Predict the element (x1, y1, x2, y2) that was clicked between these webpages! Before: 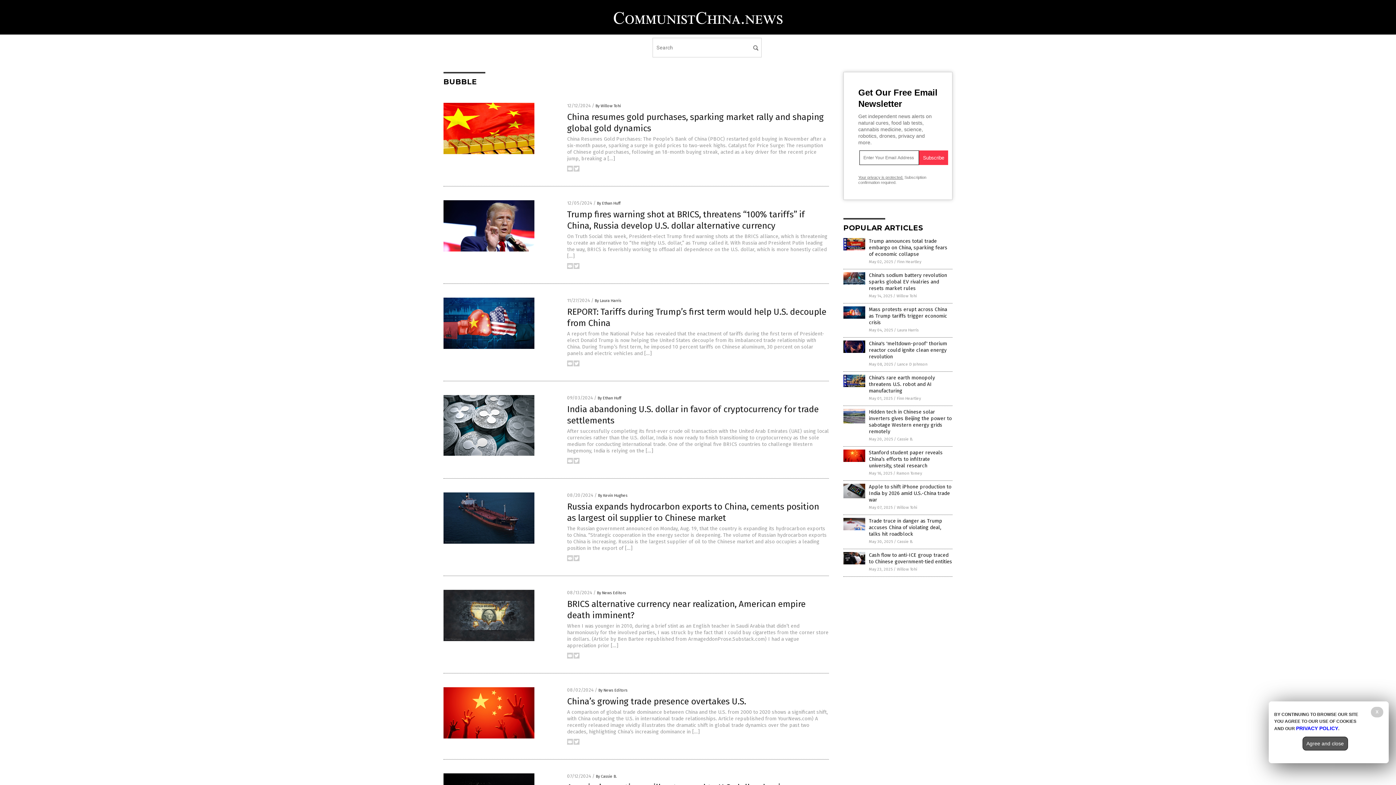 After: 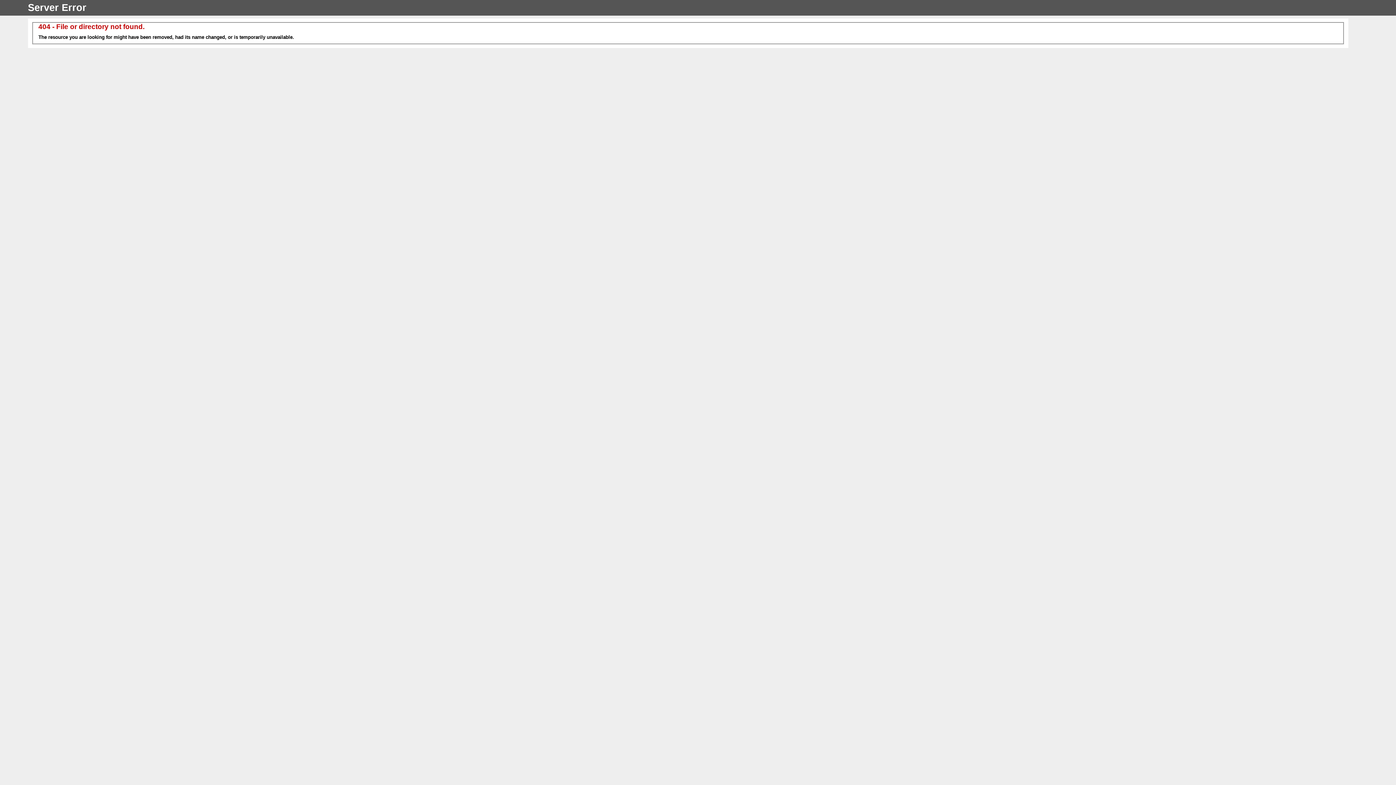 Action: label: Your privacy is protected. bbox: (858, 175, 903, 179)